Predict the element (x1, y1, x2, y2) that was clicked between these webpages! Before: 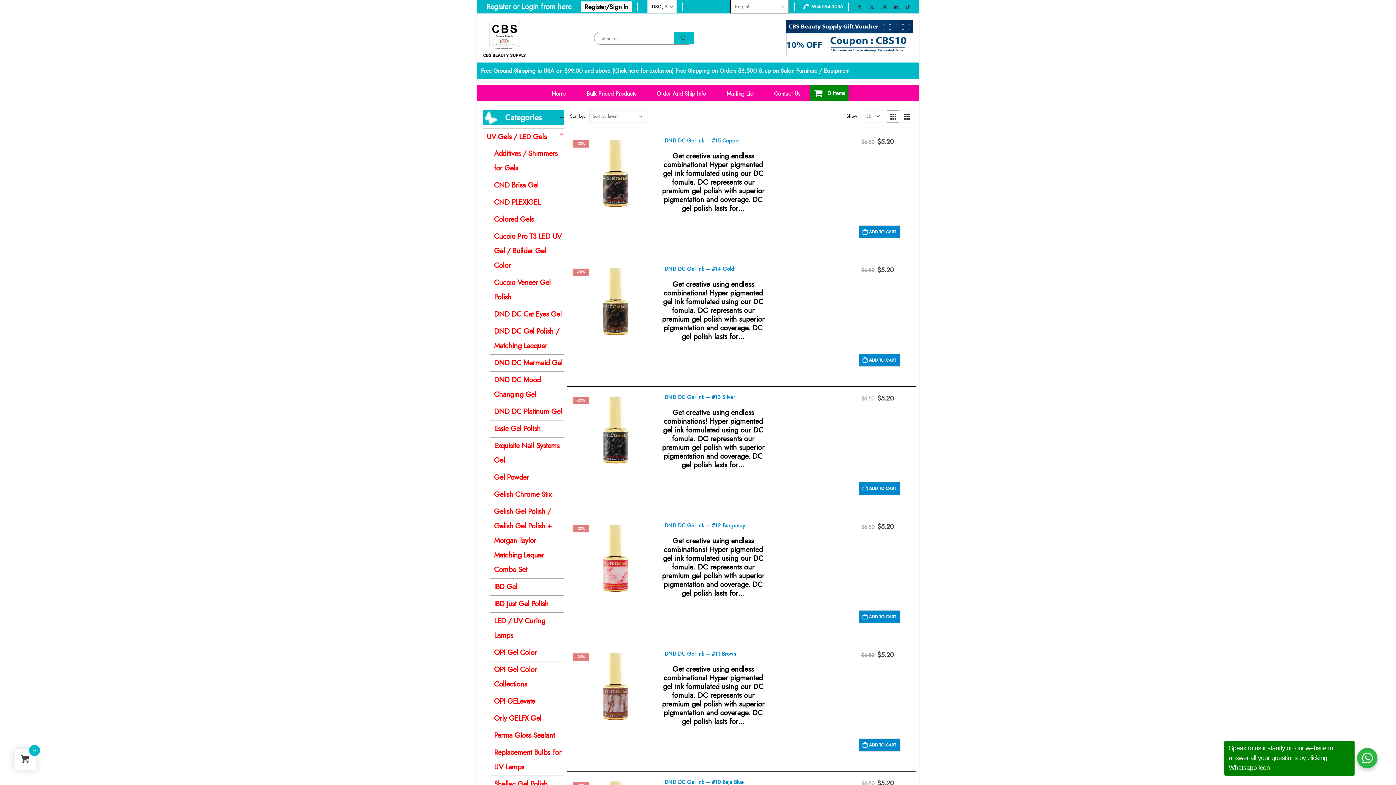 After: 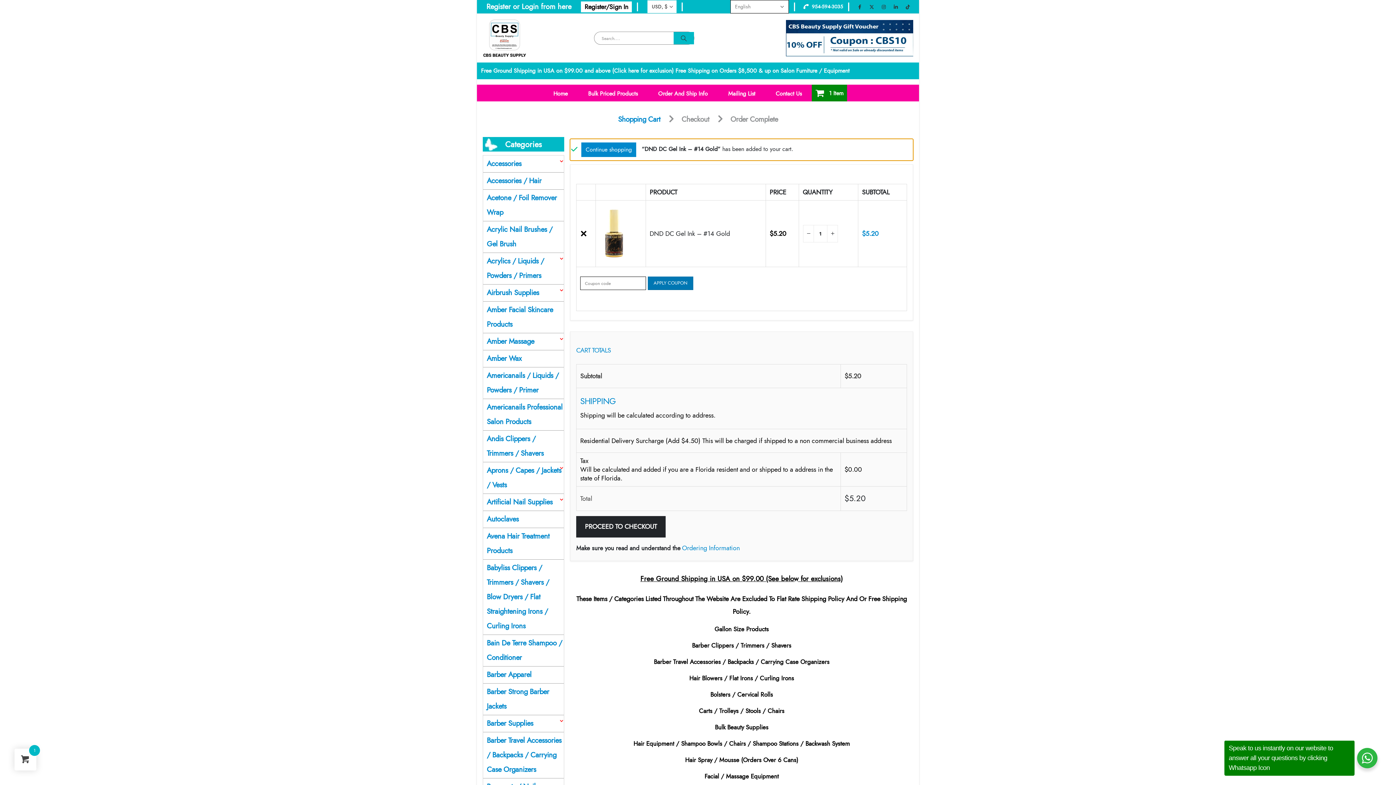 Action: bbox: (858, 353, 900, 366) label: Add to cart: “DND DC Gel Ink – #14 Gold”